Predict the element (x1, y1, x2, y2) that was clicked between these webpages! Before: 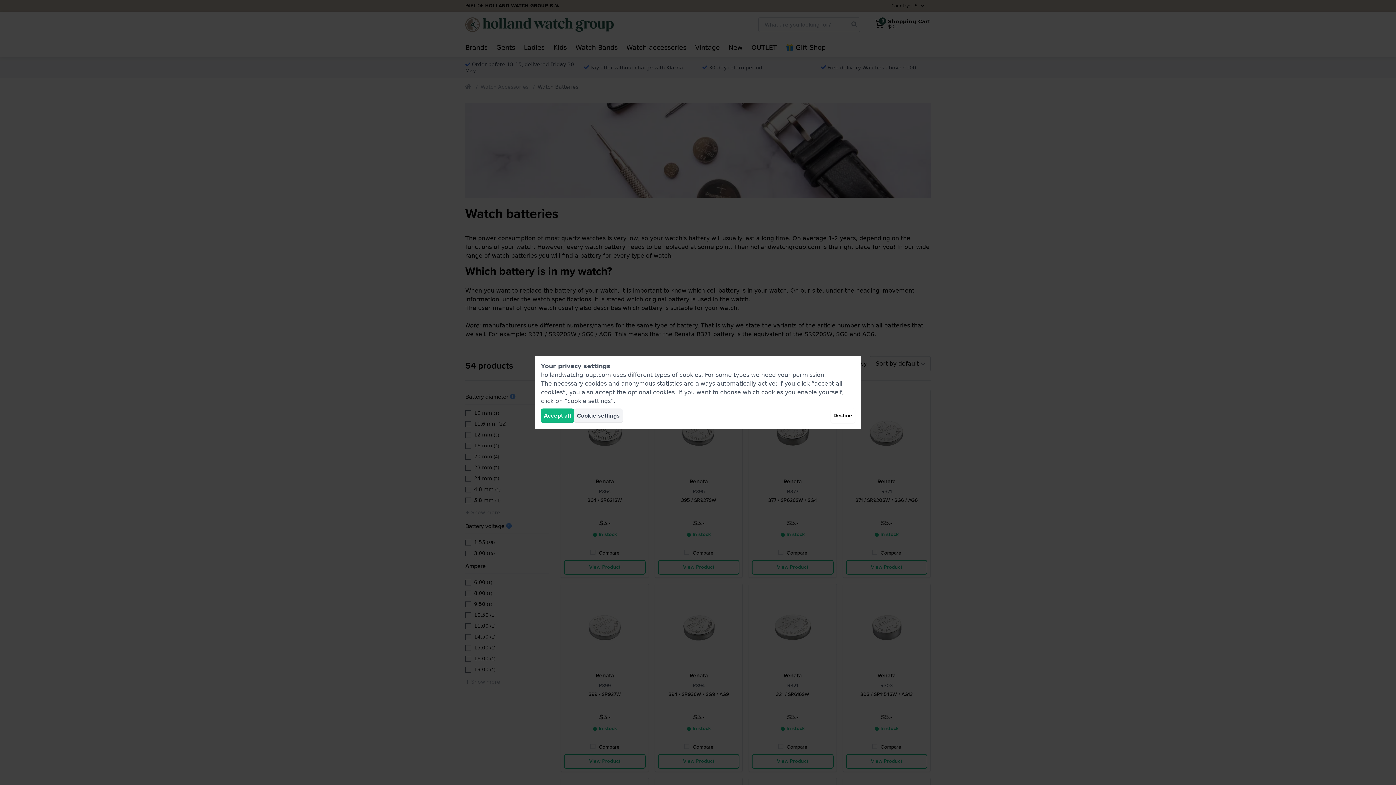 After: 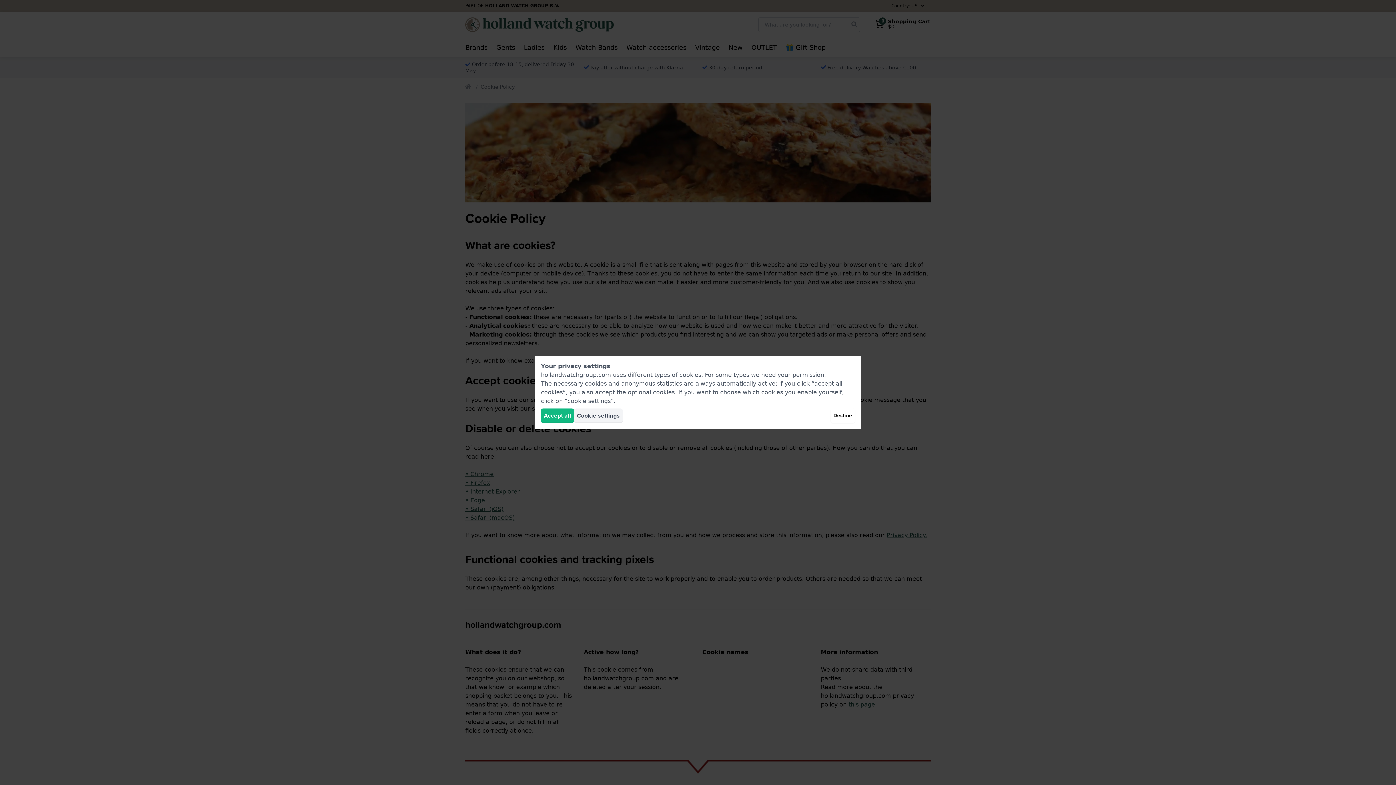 Action: bbox: (679, 371, 701, 378) label: cookies